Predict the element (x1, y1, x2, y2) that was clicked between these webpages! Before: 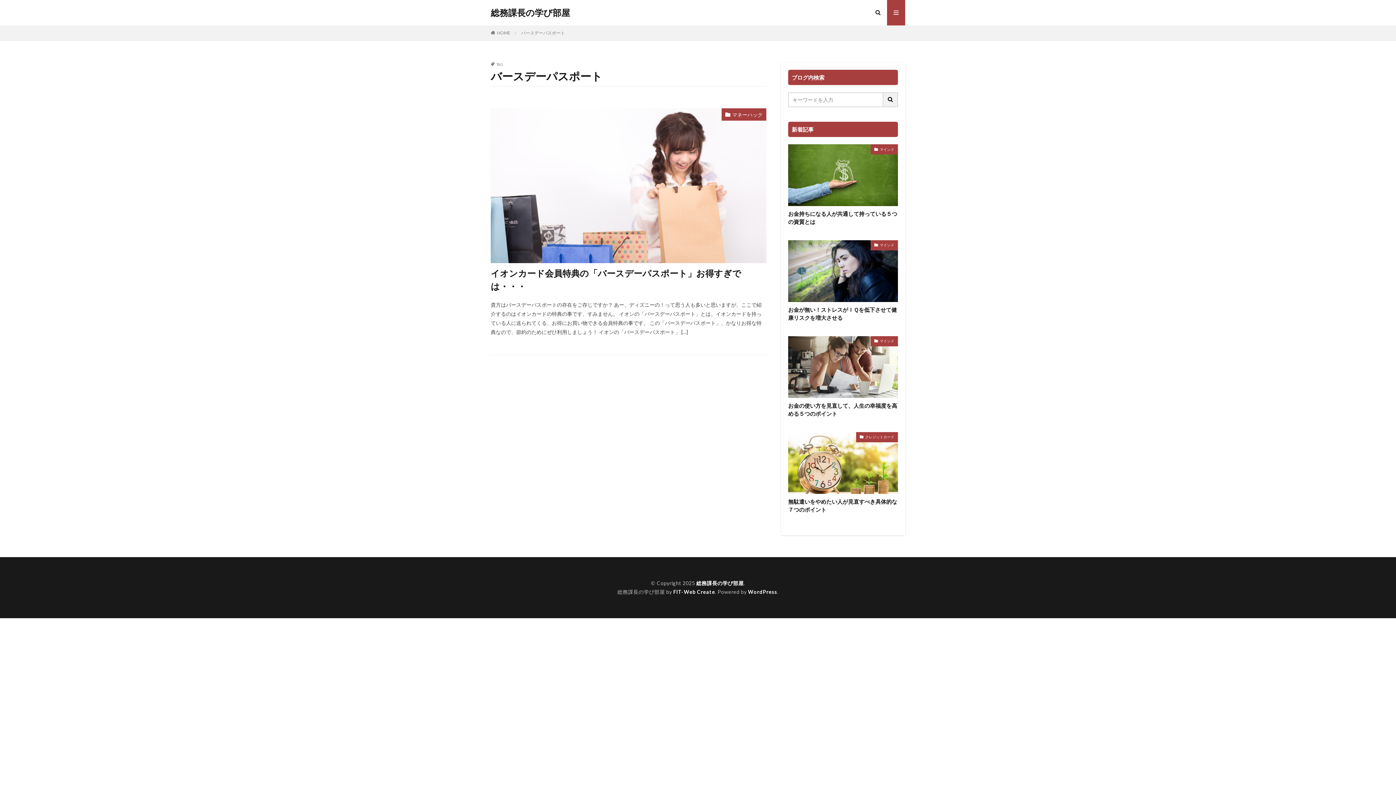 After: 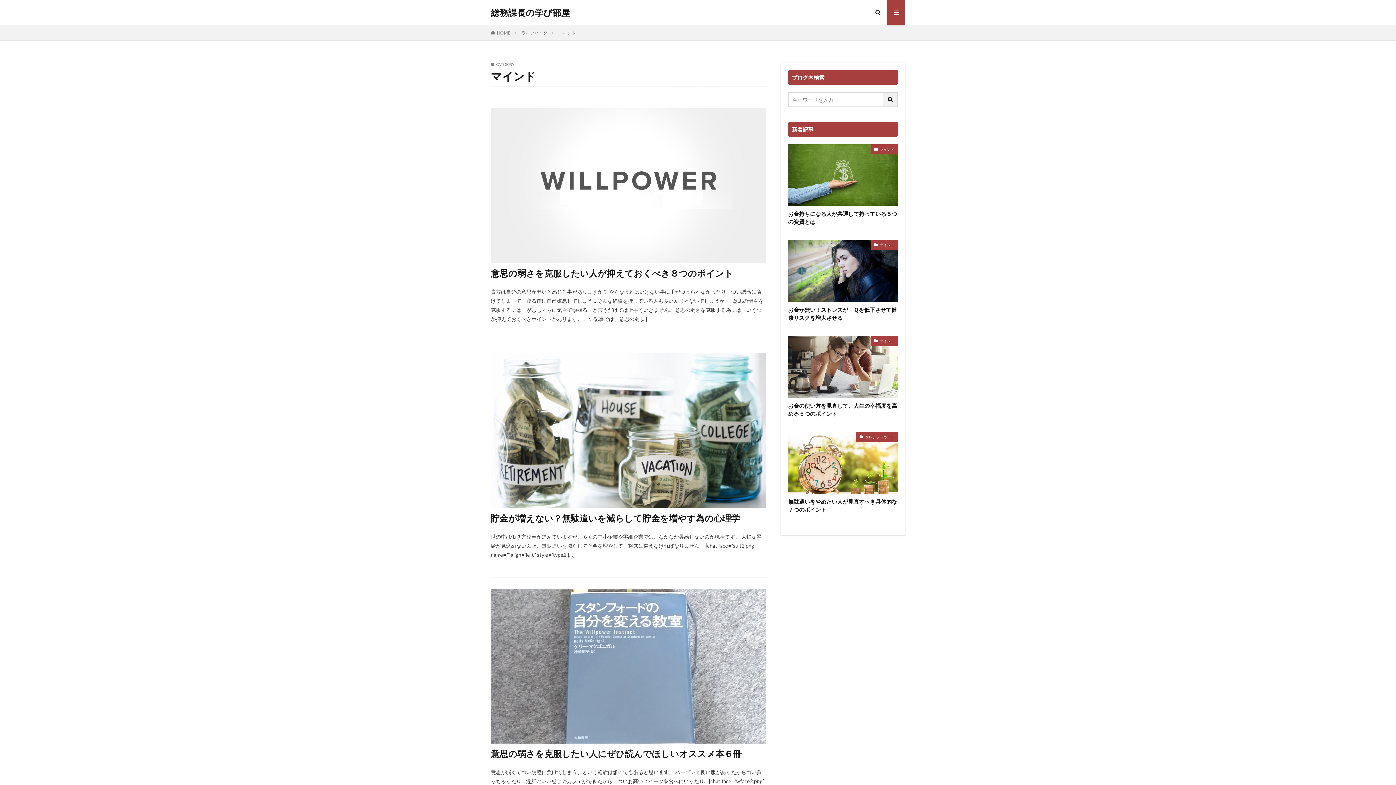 Action: bbox: (870, 336, 898, 346) label: マインド